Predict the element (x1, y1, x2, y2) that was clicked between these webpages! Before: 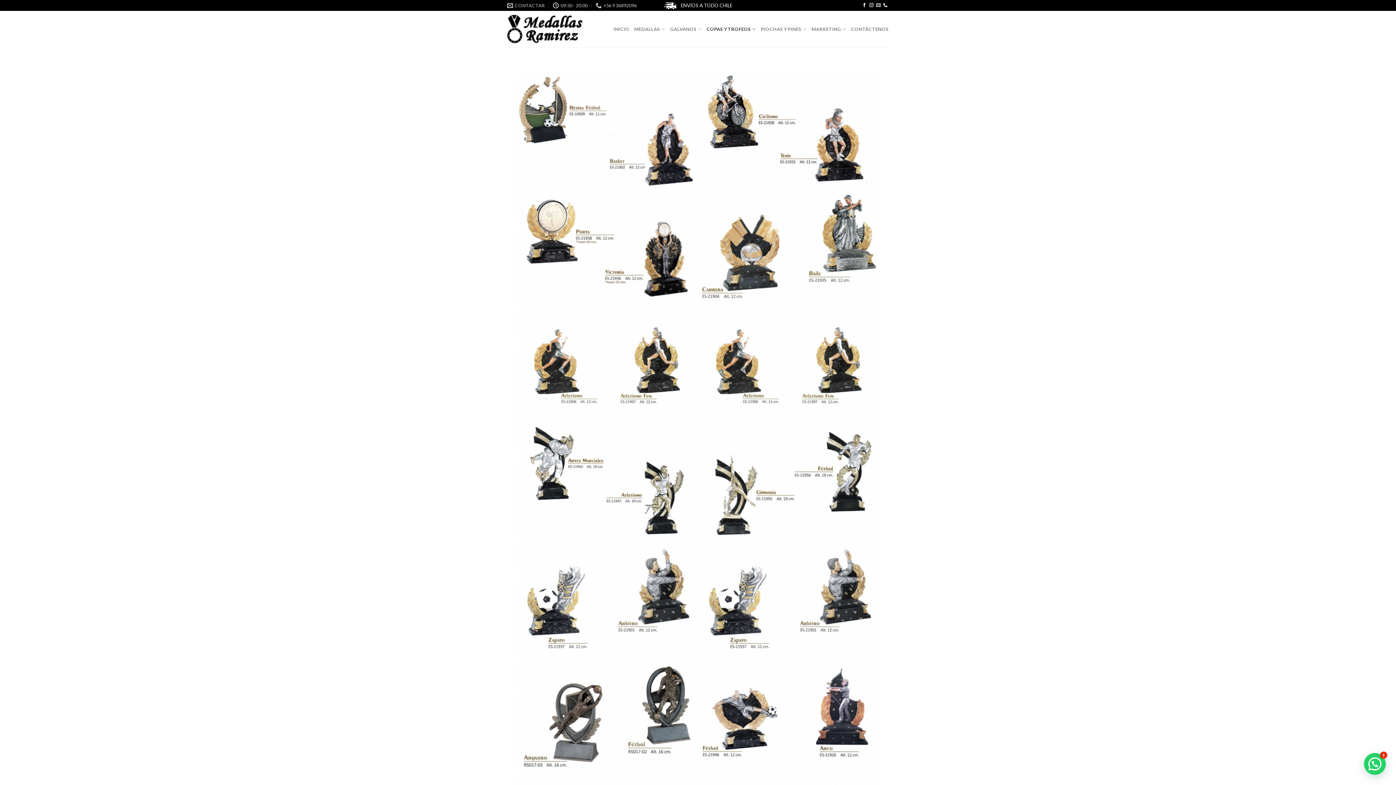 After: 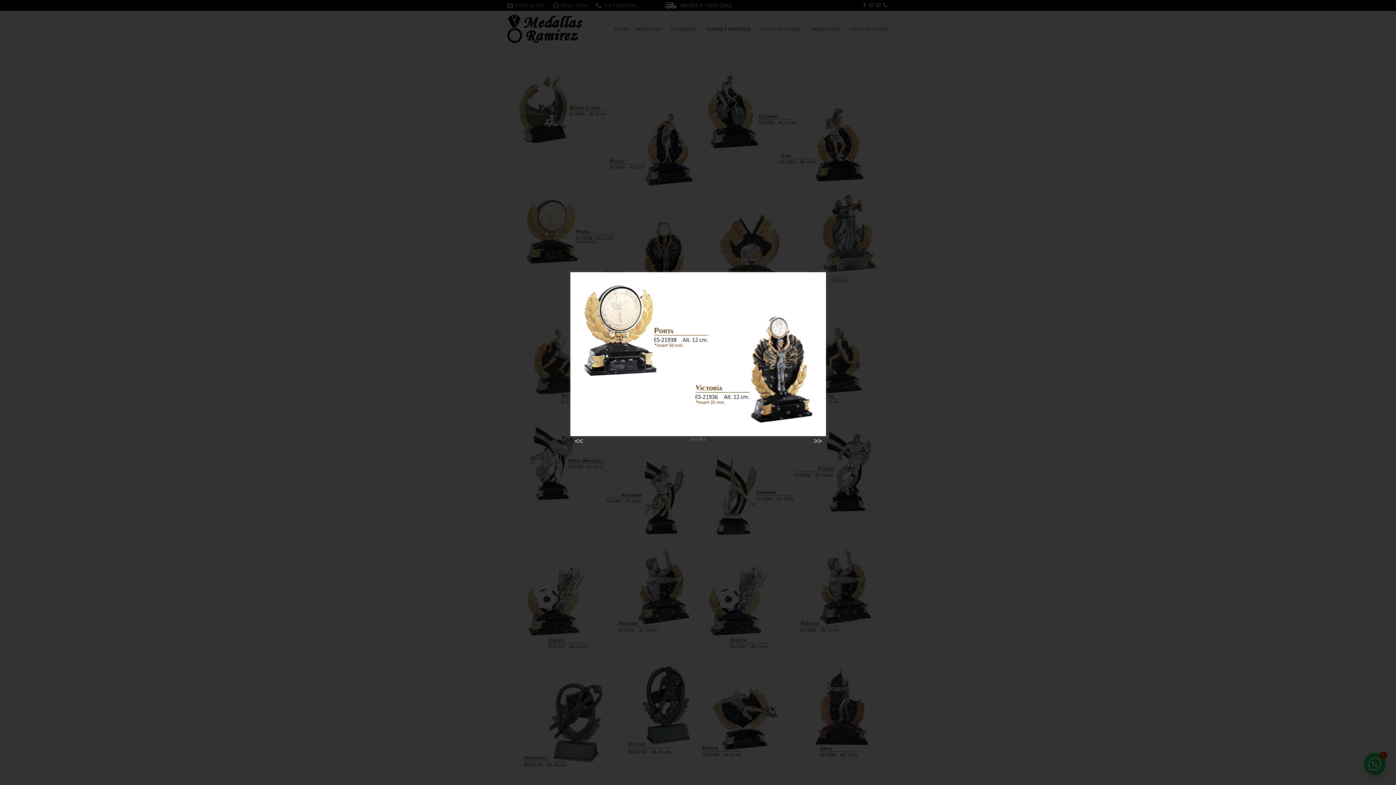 Action: bbox: (517, 190, 697, 306)